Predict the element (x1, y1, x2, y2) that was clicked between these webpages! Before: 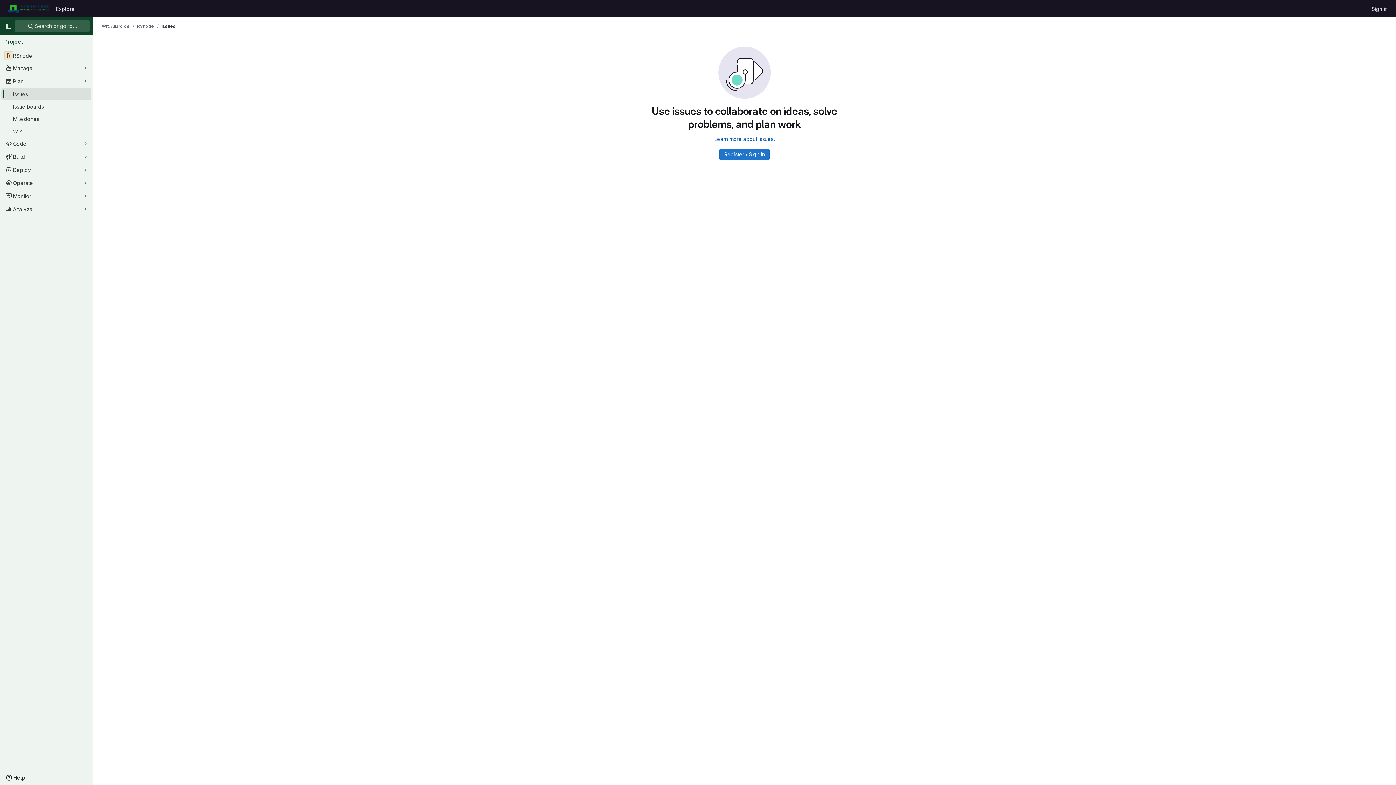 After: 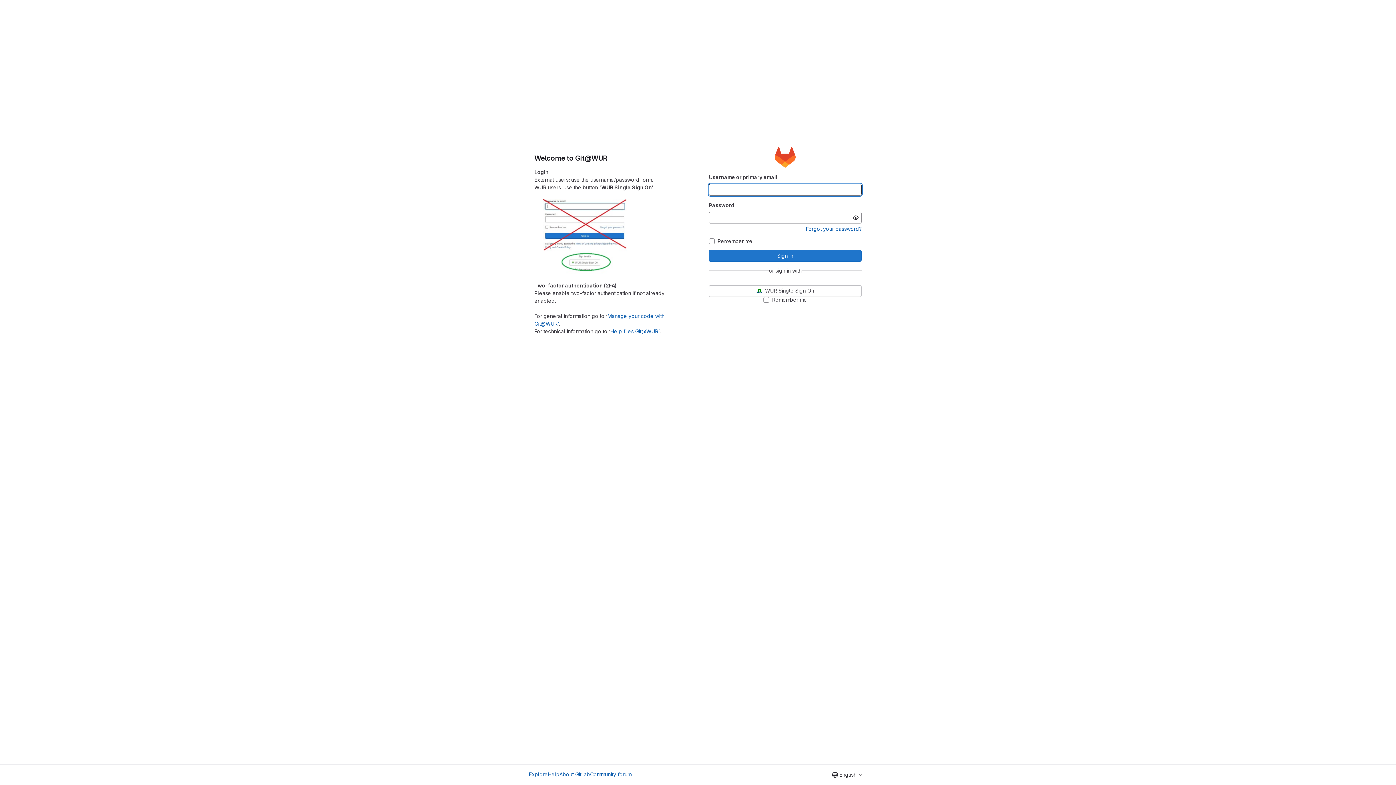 Action: label: Homepage bbox: (4, 2, 53, 14)